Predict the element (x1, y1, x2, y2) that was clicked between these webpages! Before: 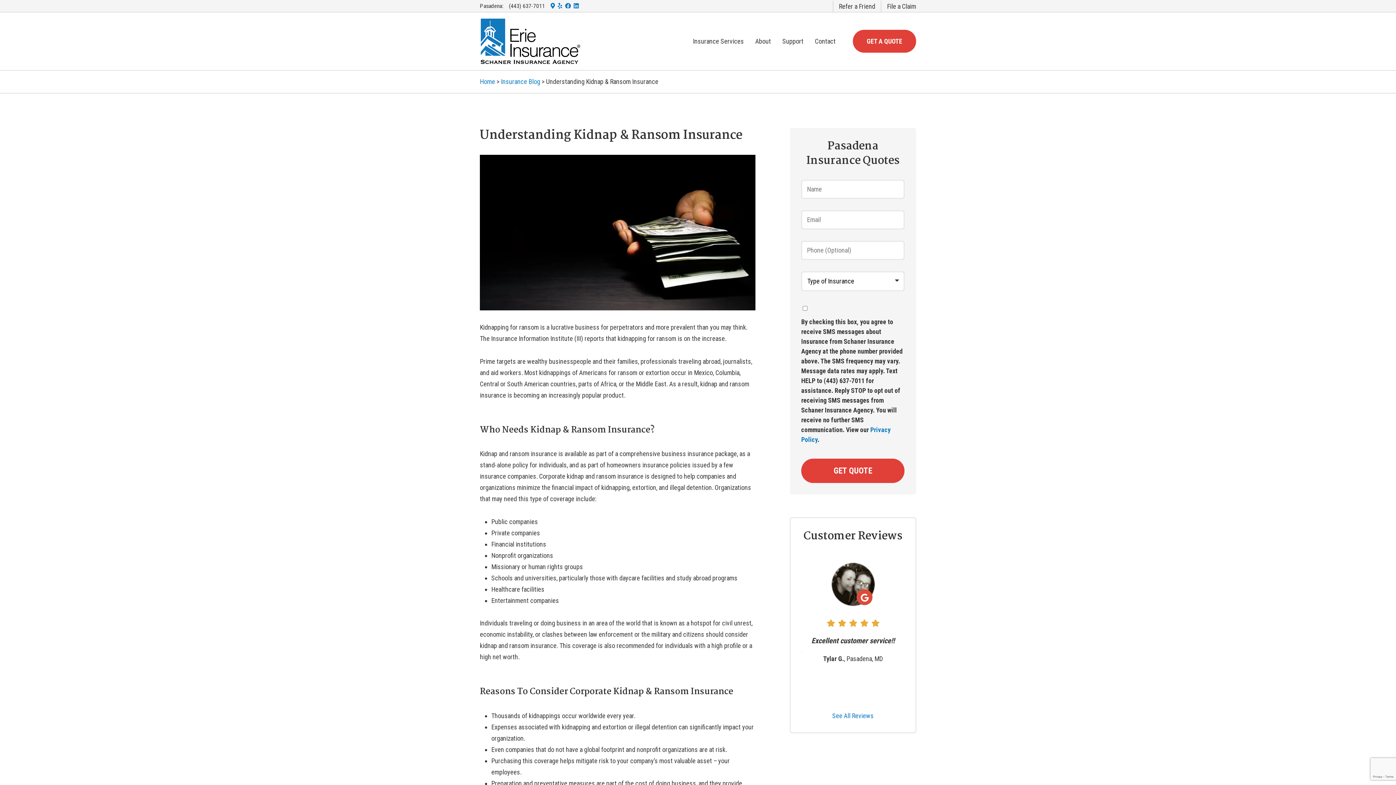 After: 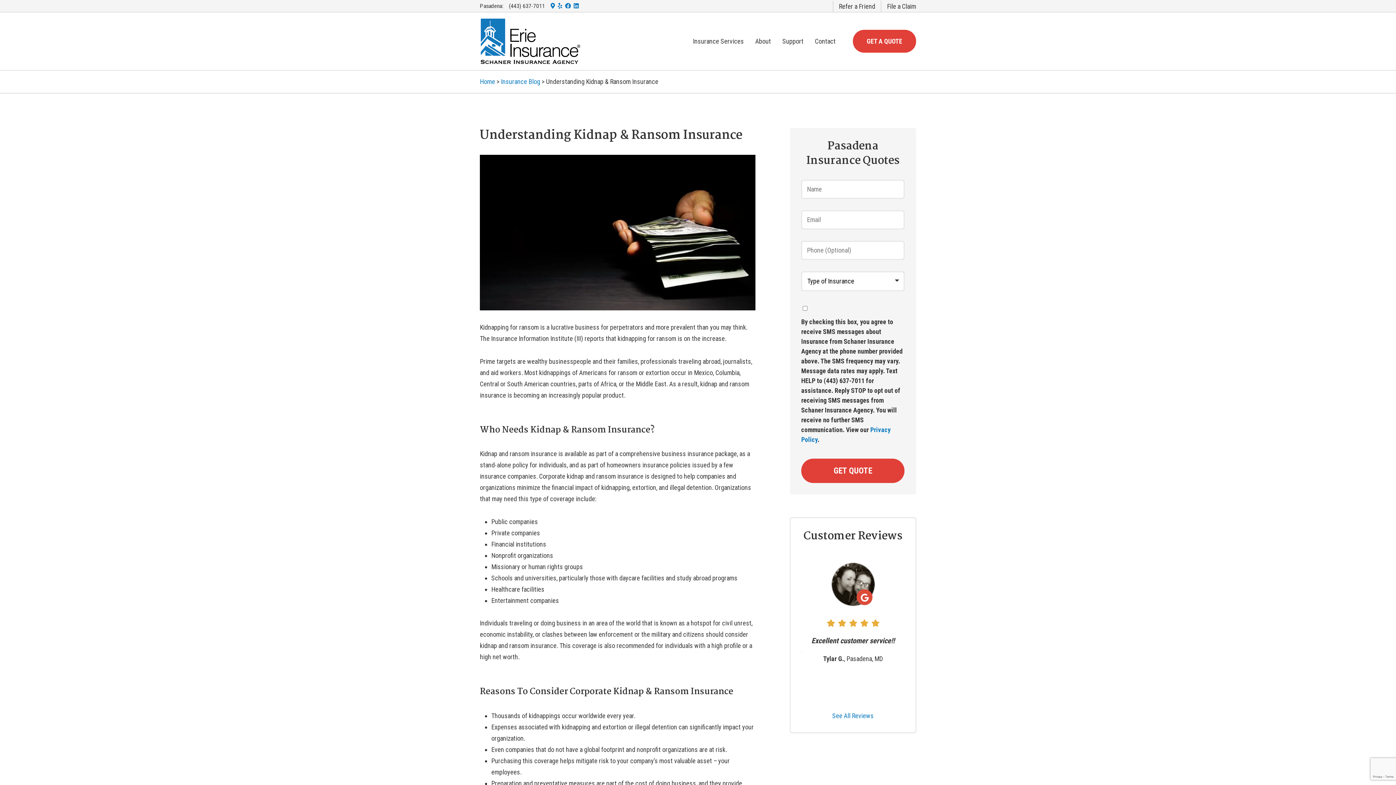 Action: label: (443) 637-7011 bbox: (509, 2, 545, 9)